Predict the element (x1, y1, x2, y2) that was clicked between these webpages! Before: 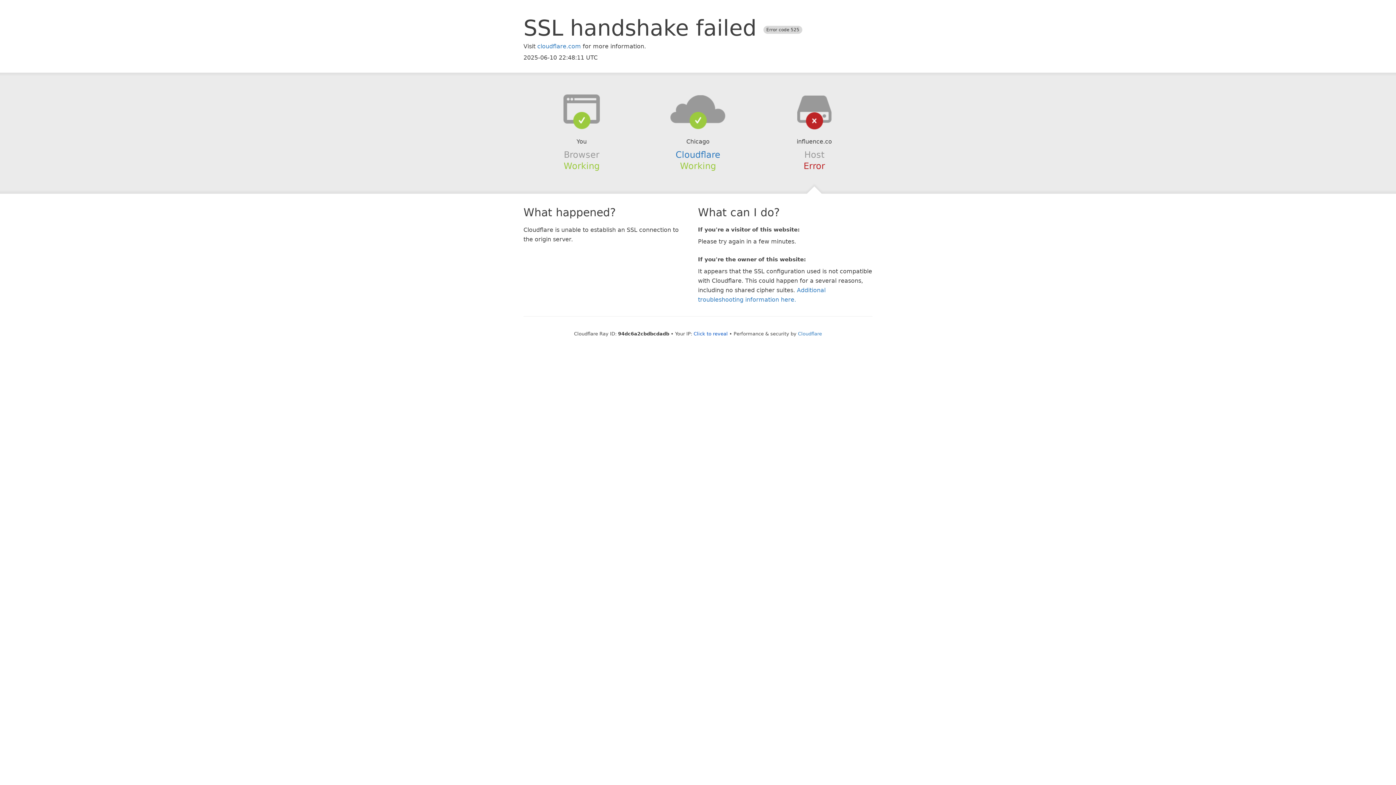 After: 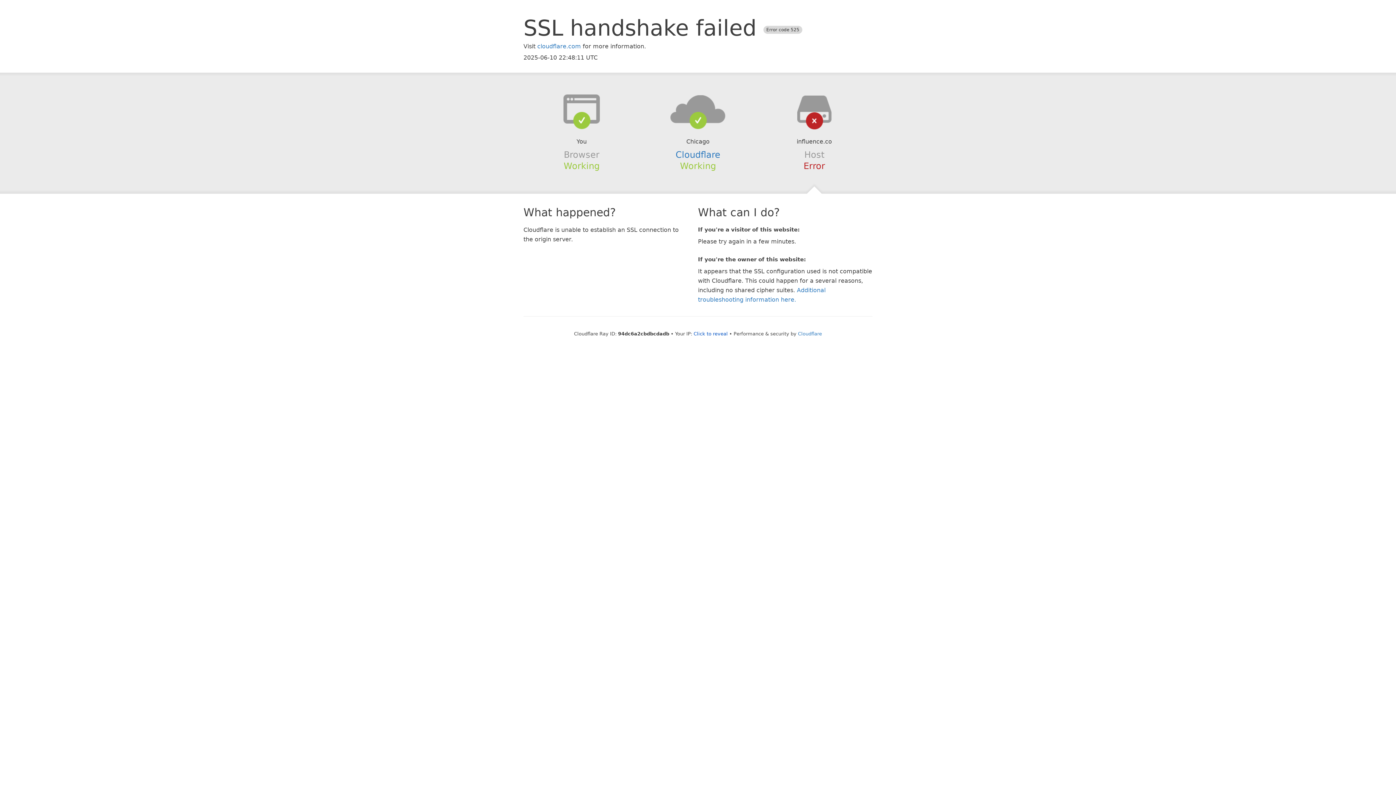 Action: bbox: (639, 94, 756, 123)